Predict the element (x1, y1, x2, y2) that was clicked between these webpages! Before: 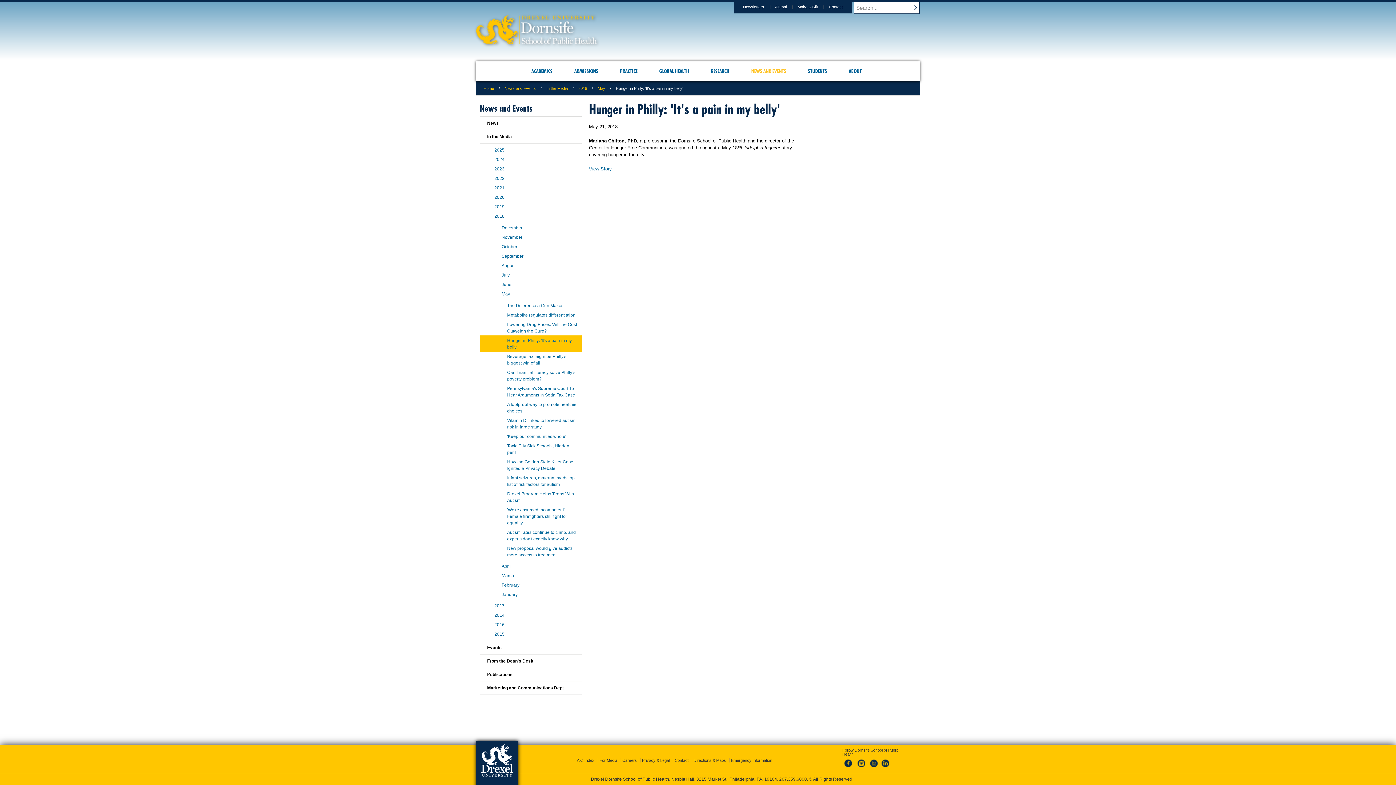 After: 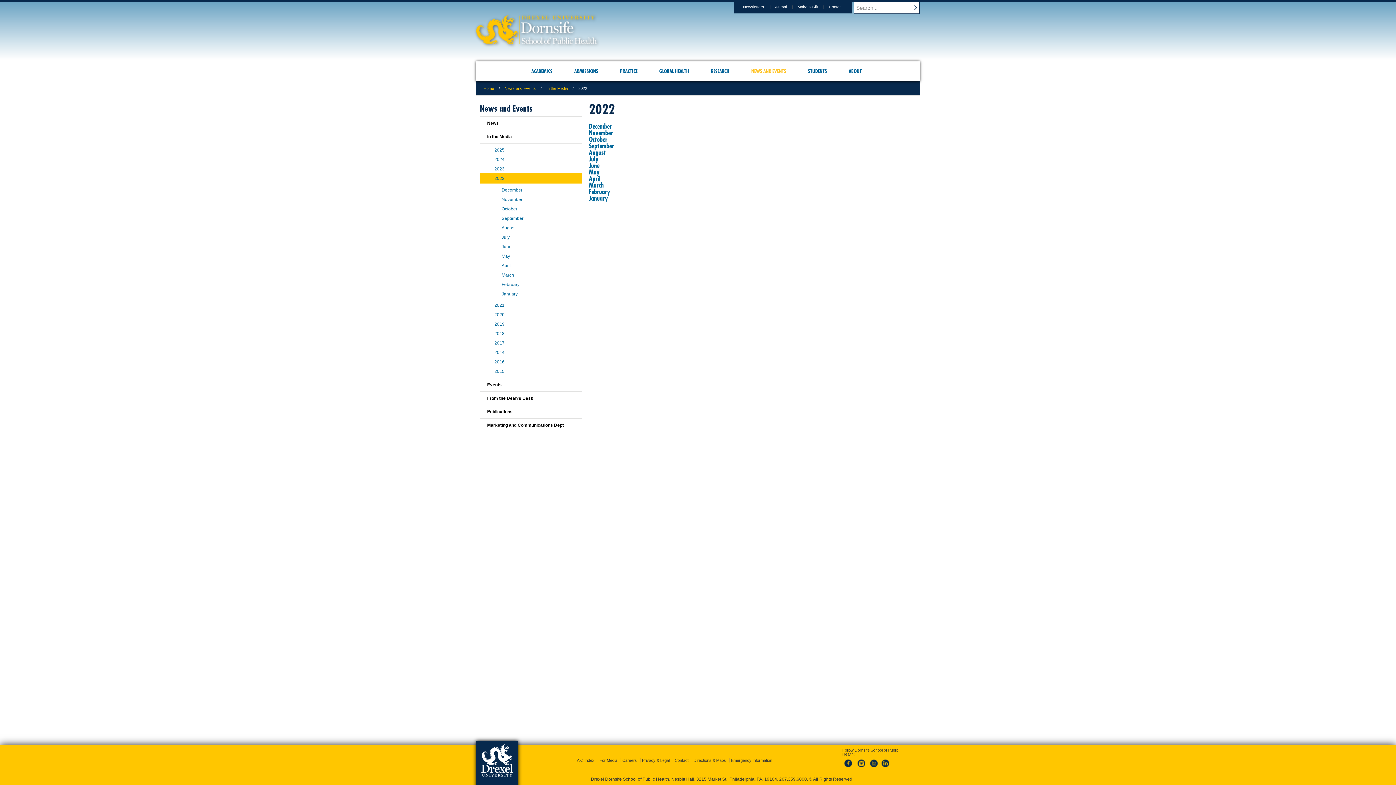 Action: bbox: (480, 173, 581, 183) label: 2022